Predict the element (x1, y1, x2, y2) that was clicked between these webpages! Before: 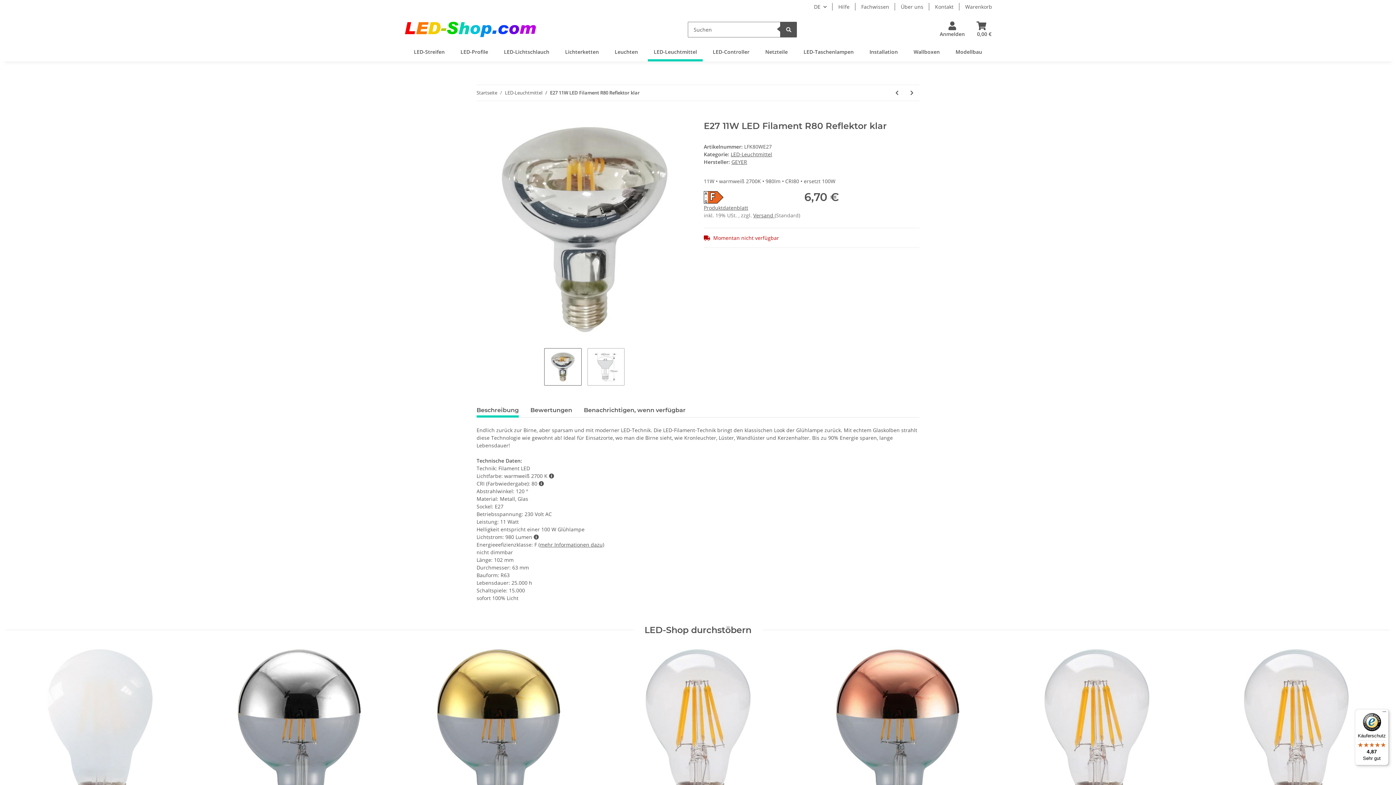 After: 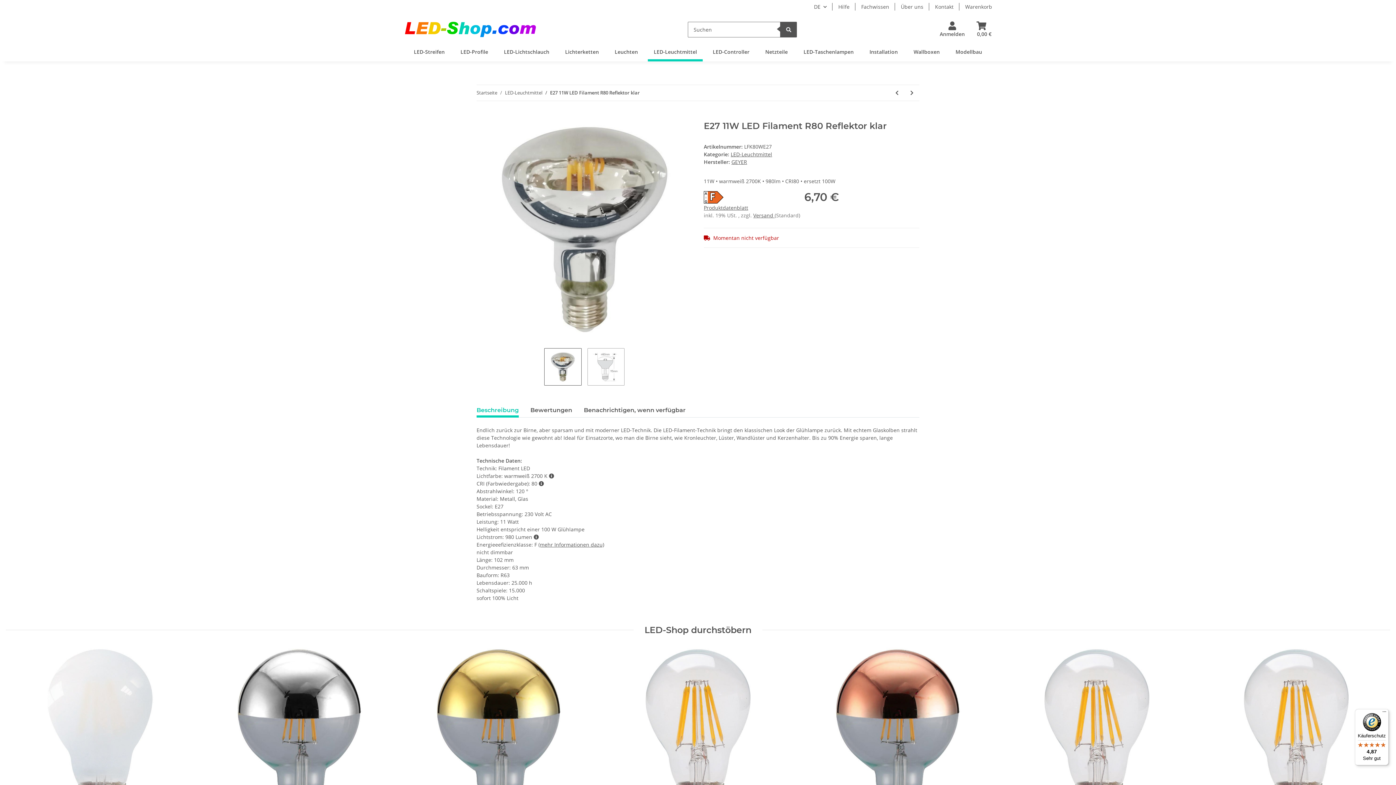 Action: bbox: (476, 403, 518, 417) label: Beschreibung